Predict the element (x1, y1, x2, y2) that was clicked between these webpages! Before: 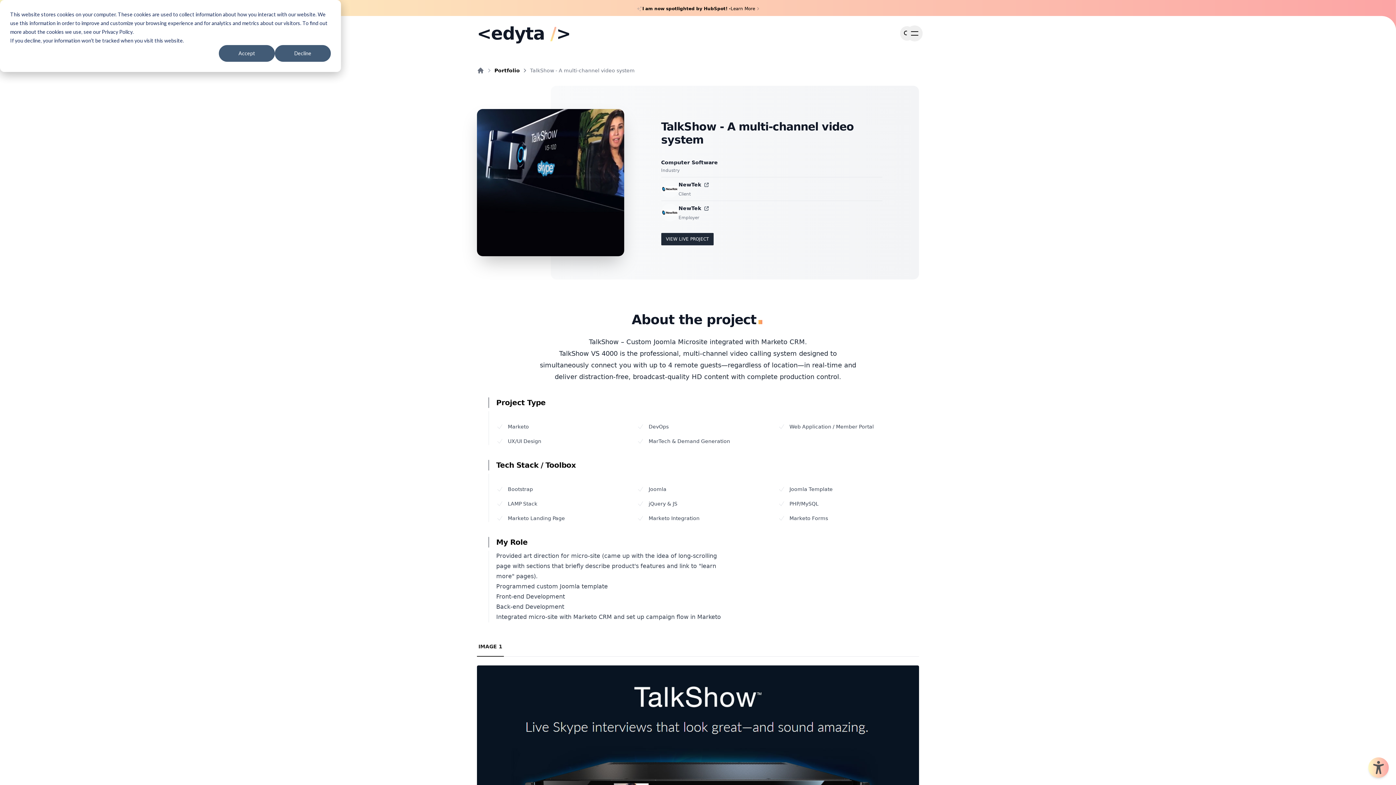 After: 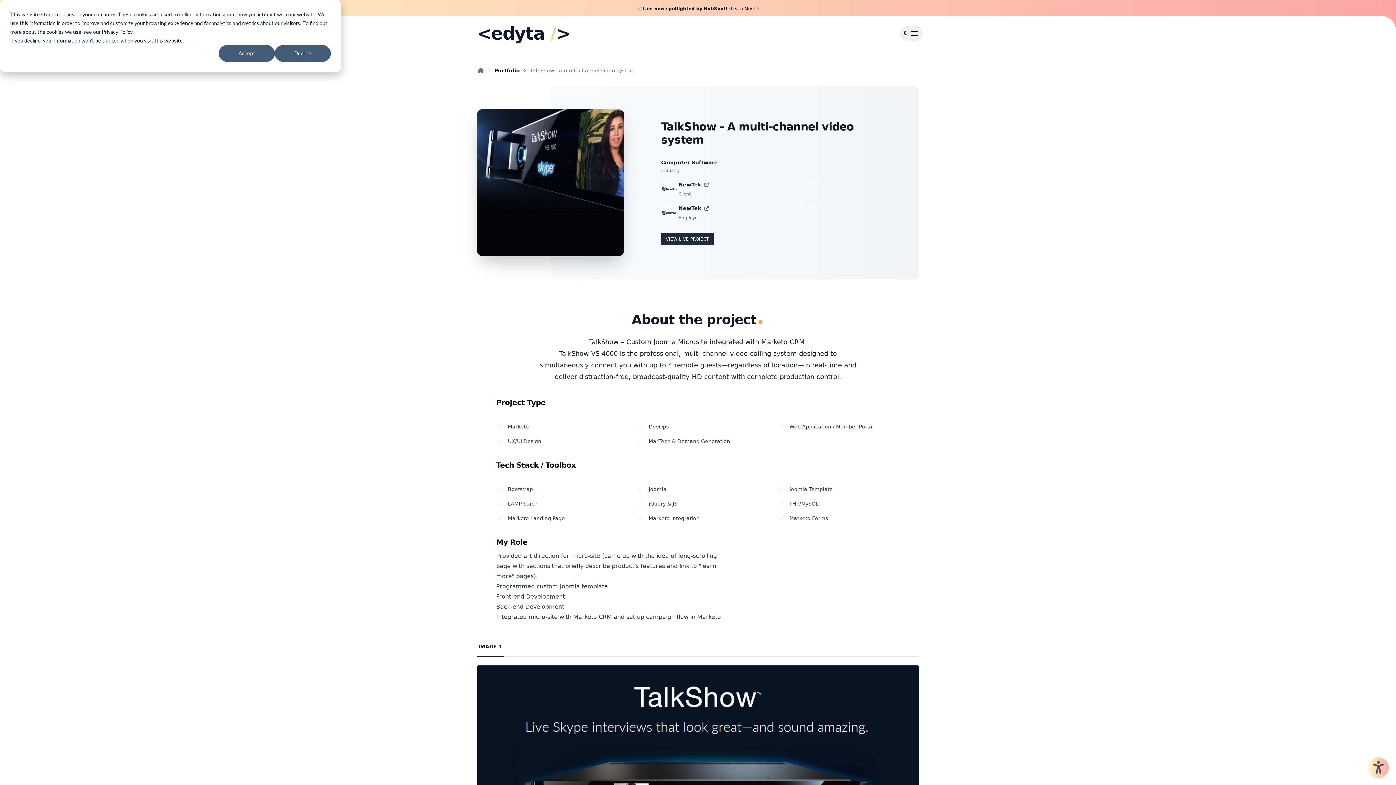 Action: label: Privacy Policy bbox: (101, 27, 132, 36)